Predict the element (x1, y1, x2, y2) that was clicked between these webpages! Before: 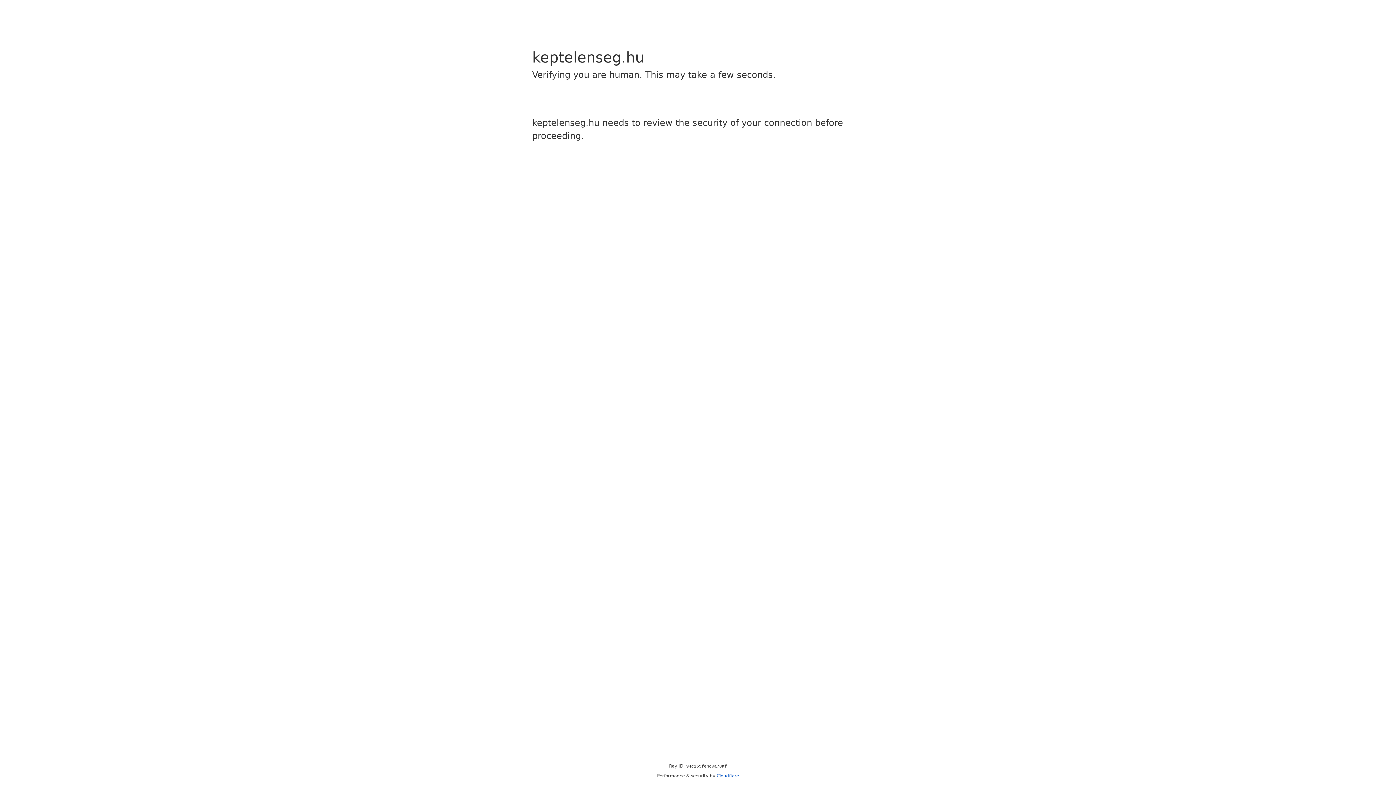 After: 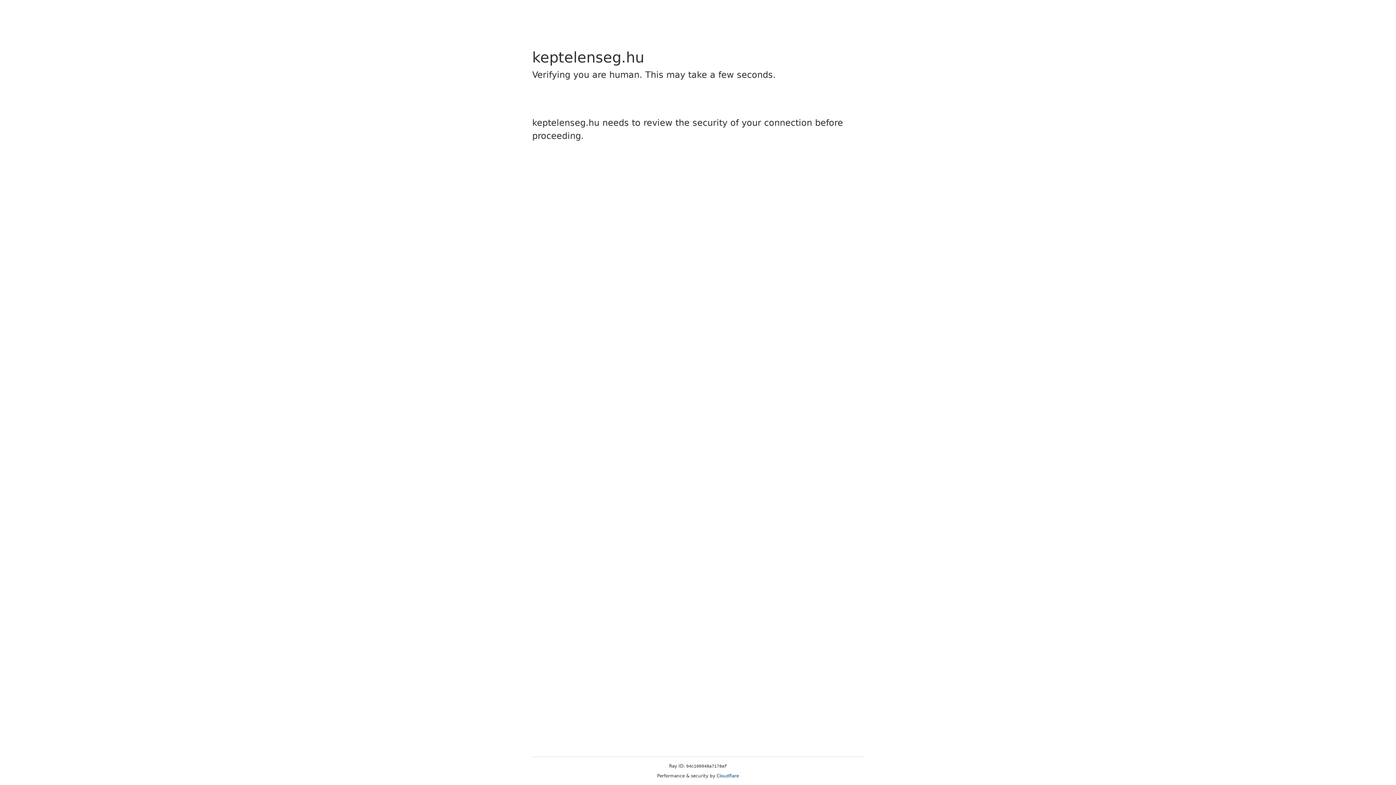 Action: bbox: (716, 773, 739, 778) label: Cloudflare